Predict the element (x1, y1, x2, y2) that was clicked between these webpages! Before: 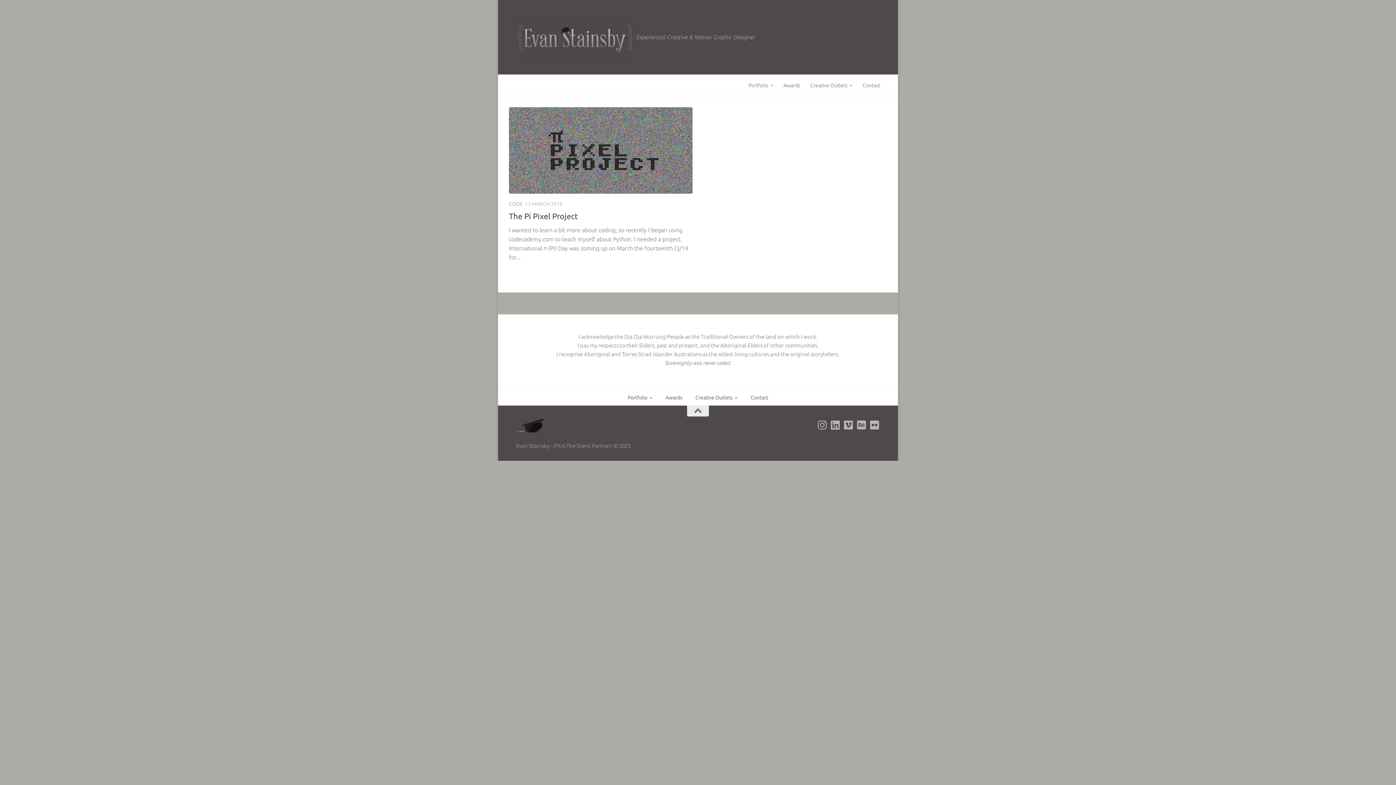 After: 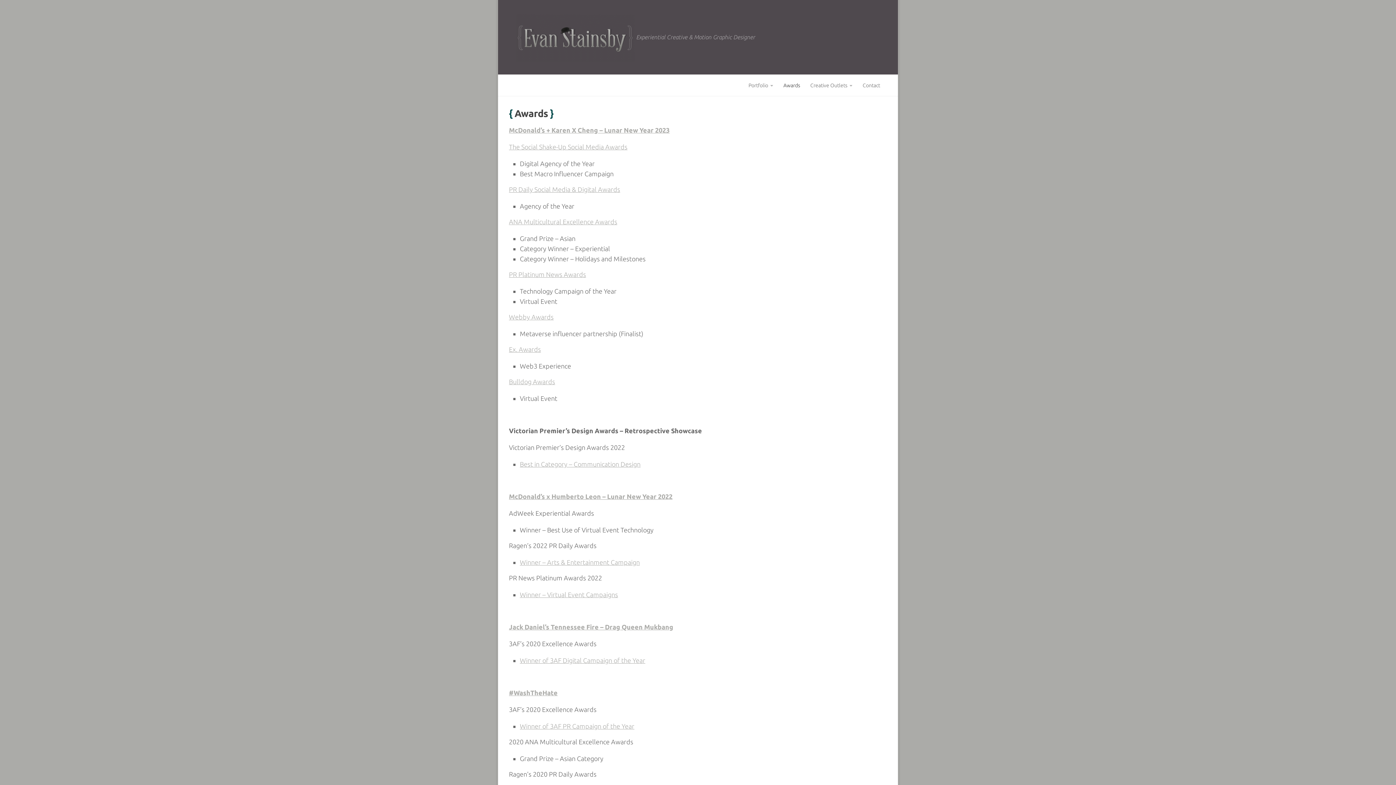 Action: bbox: (778, 76, 805, 94) label: Awards